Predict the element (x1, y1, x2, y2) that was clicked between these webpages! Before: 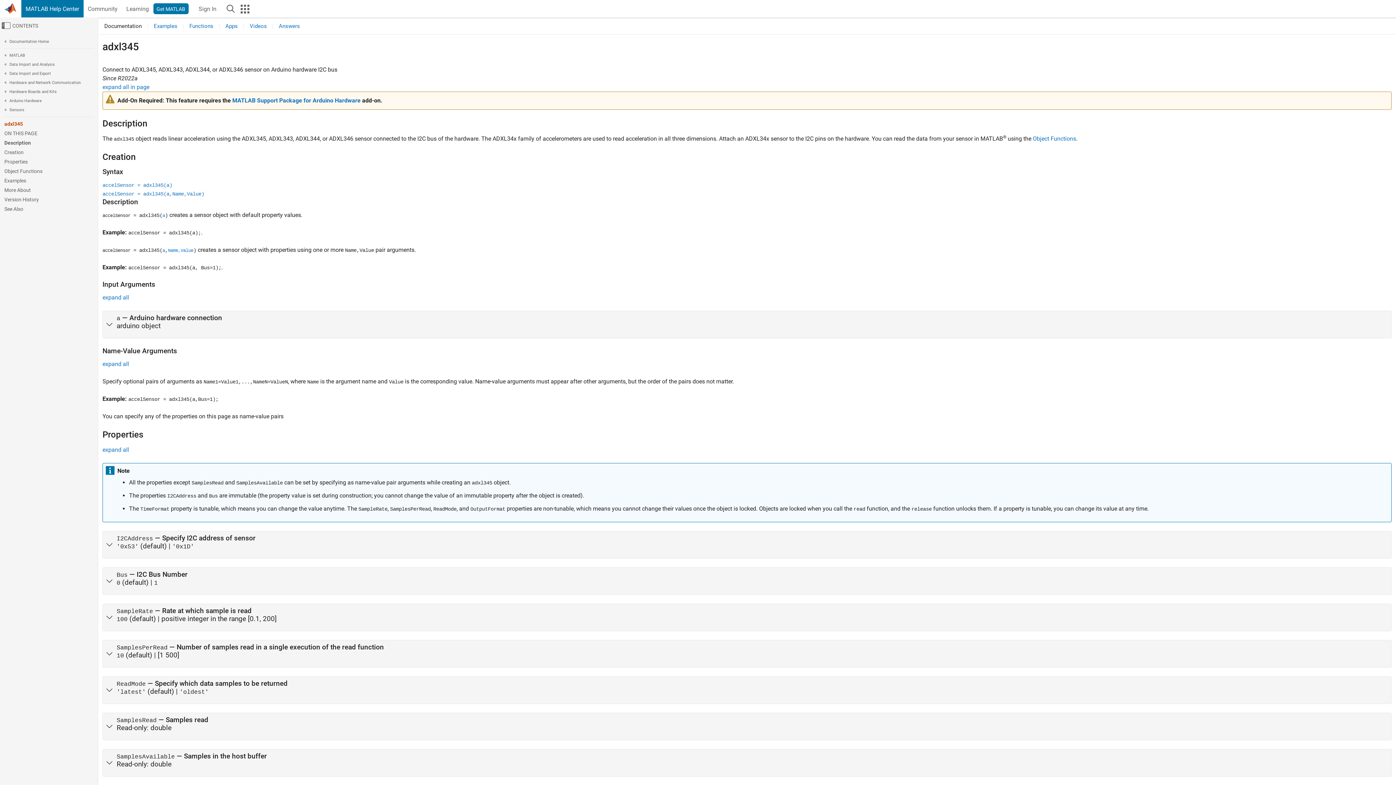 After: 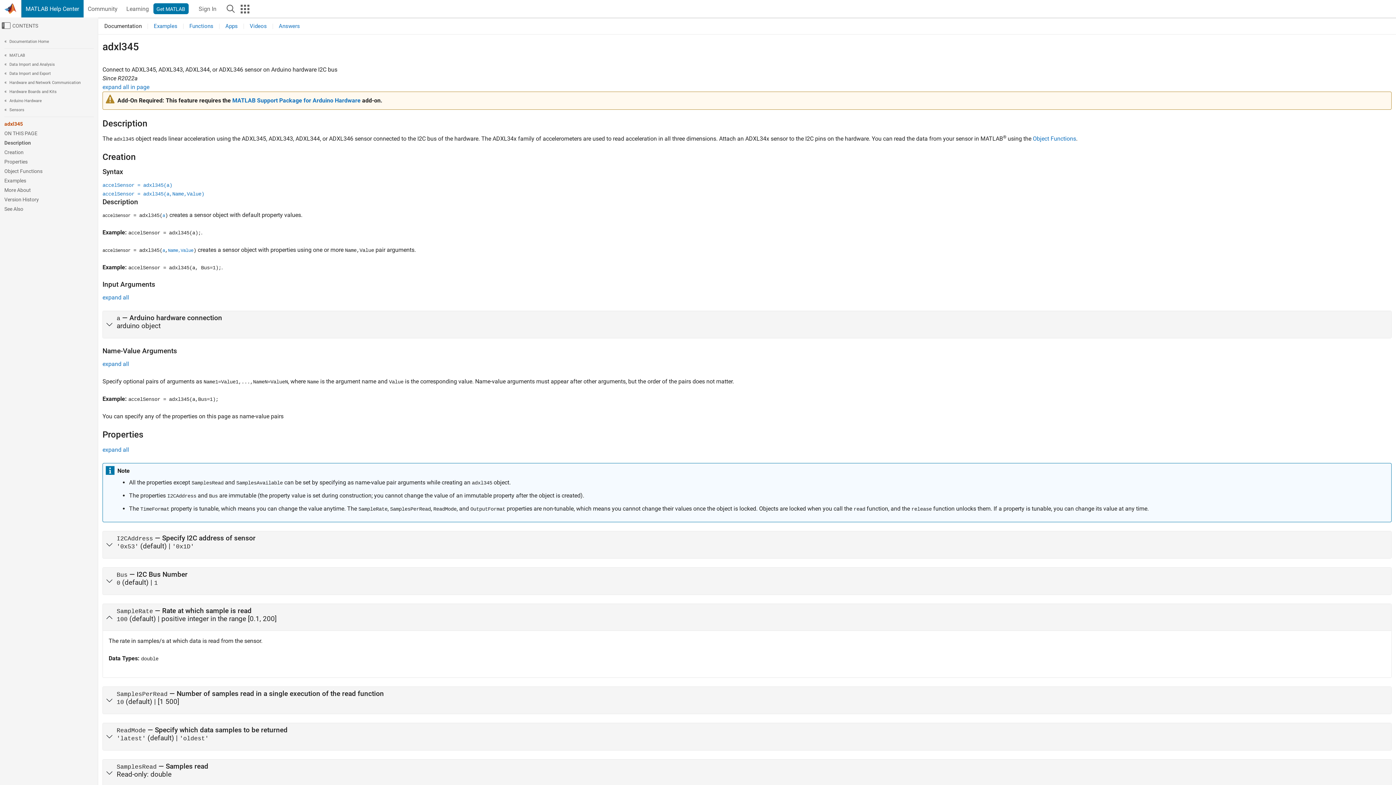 Action: label: SampleRate — Rate at which sample is read
100 (default) | positive integer in the range [0.1, 200] bbox: (102, 604, 1391, 631)